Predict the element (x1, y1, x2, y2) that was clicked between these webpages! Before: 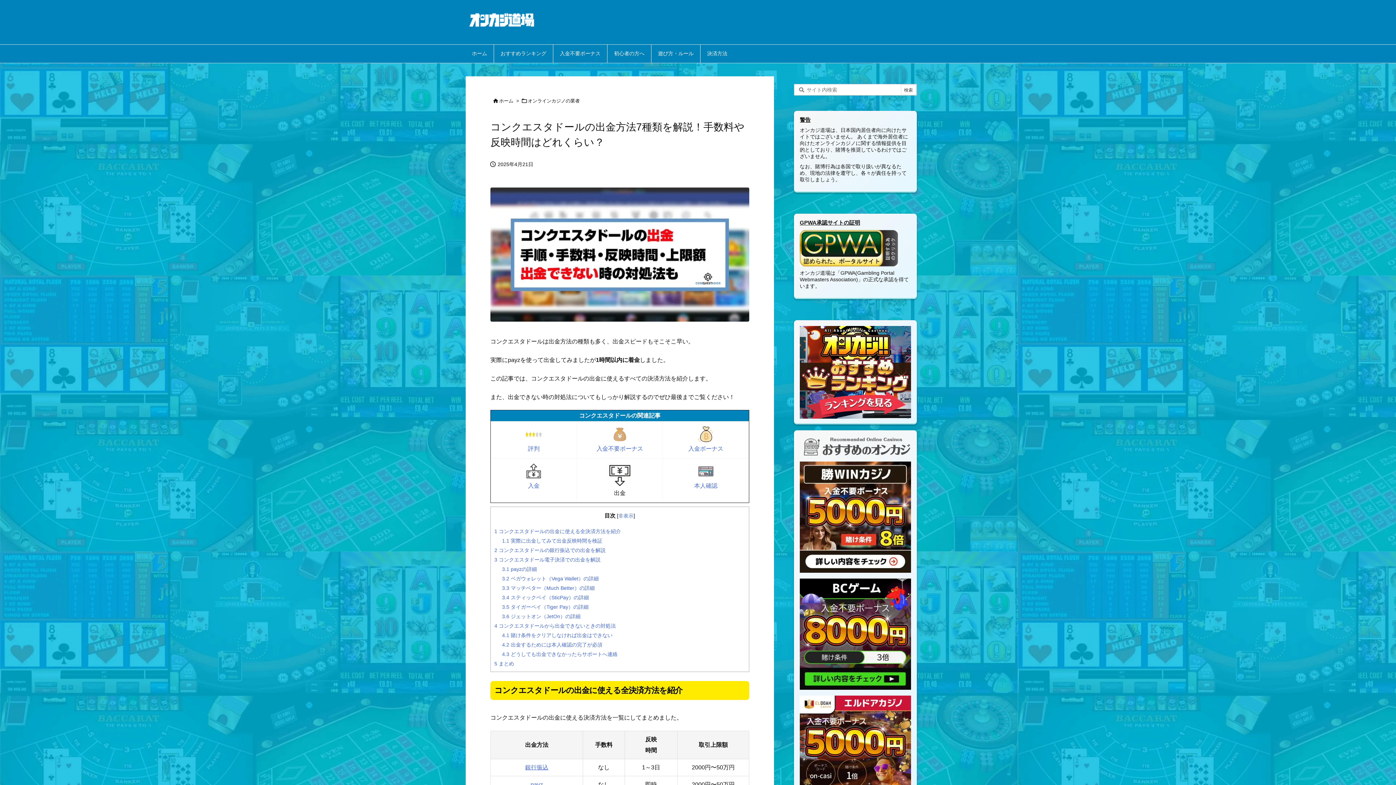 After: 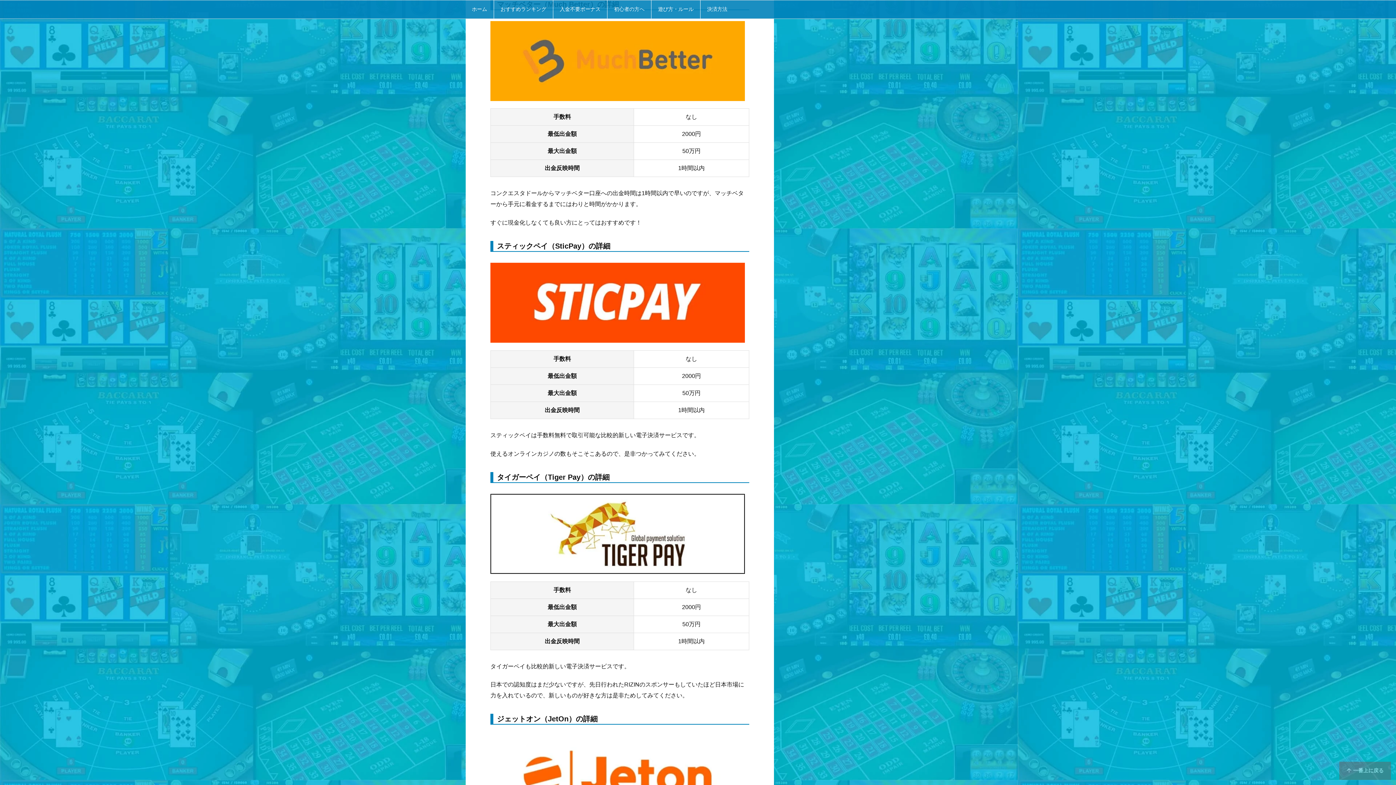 Action: label: 3.3 マッチベター（Much Better）の詳細 bbox: (502, 585, 594, 591)